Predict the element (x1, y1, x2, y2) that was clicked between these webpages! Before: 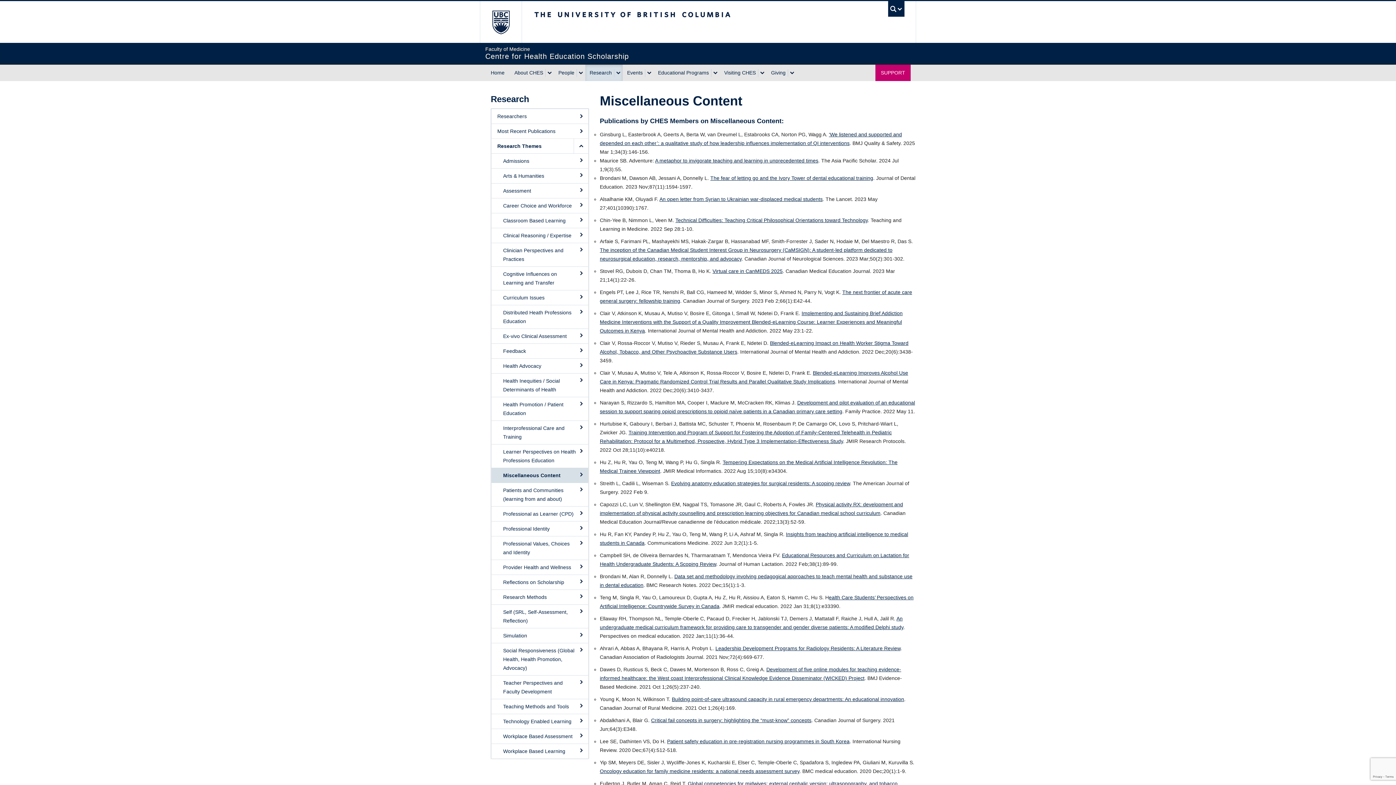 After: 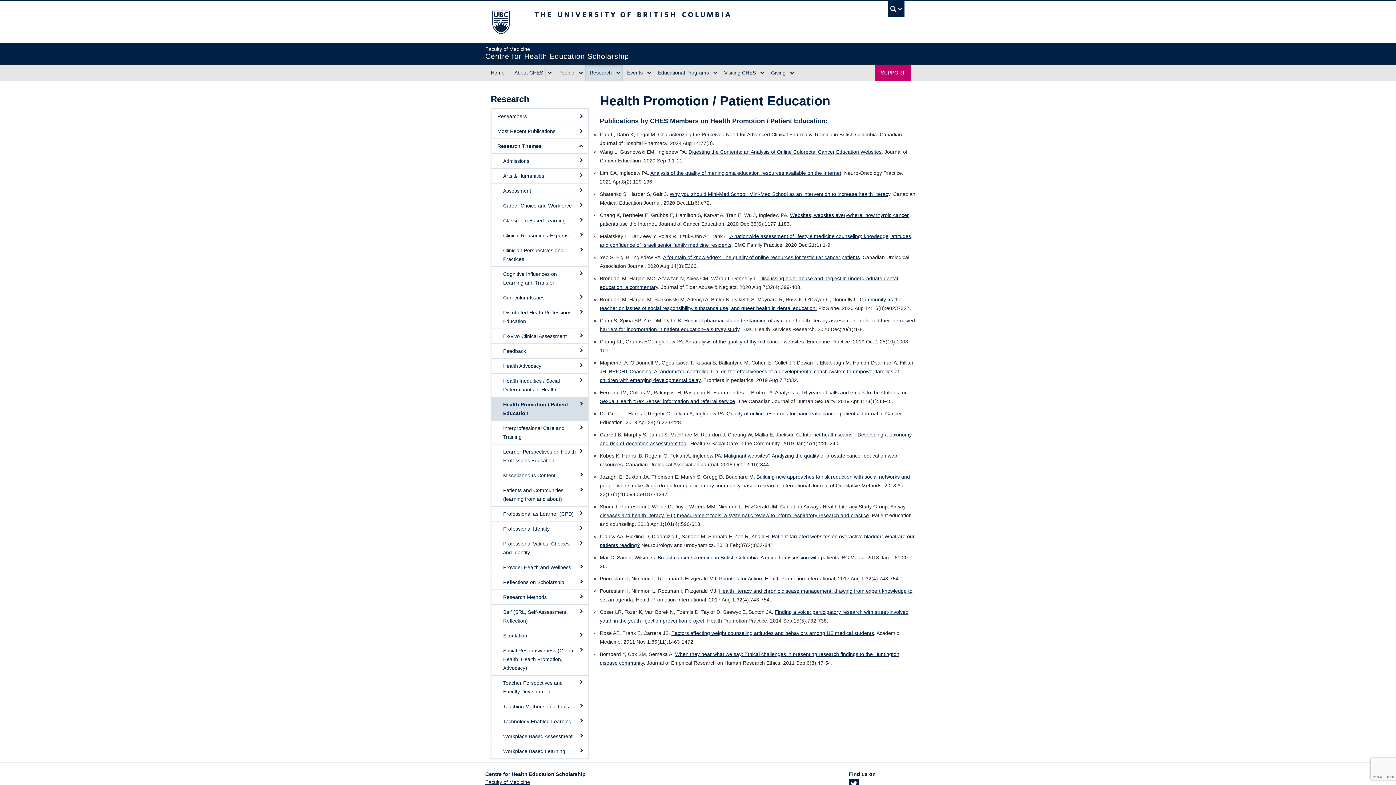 Action: label: Health Promotion / Patient Education bbox: (491, 397, 588, 421)